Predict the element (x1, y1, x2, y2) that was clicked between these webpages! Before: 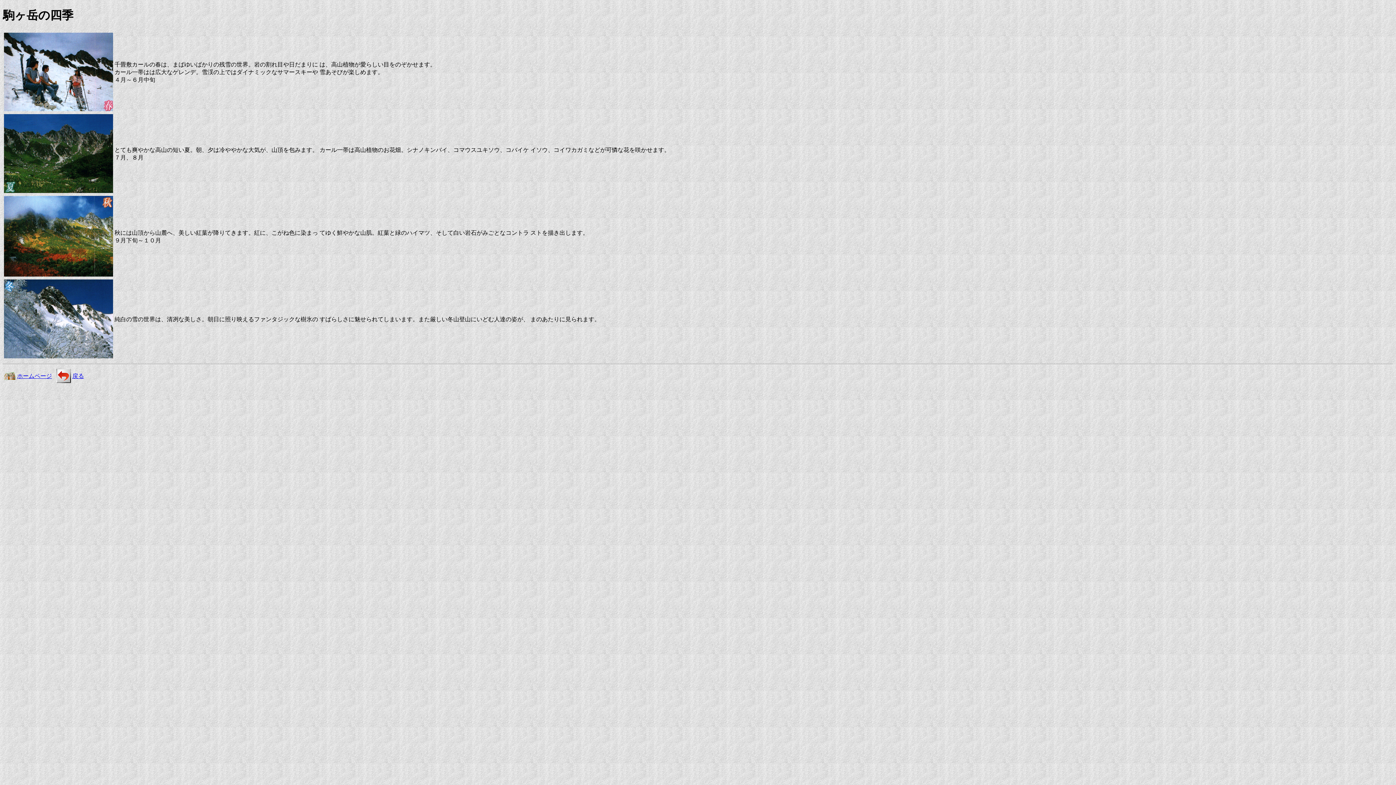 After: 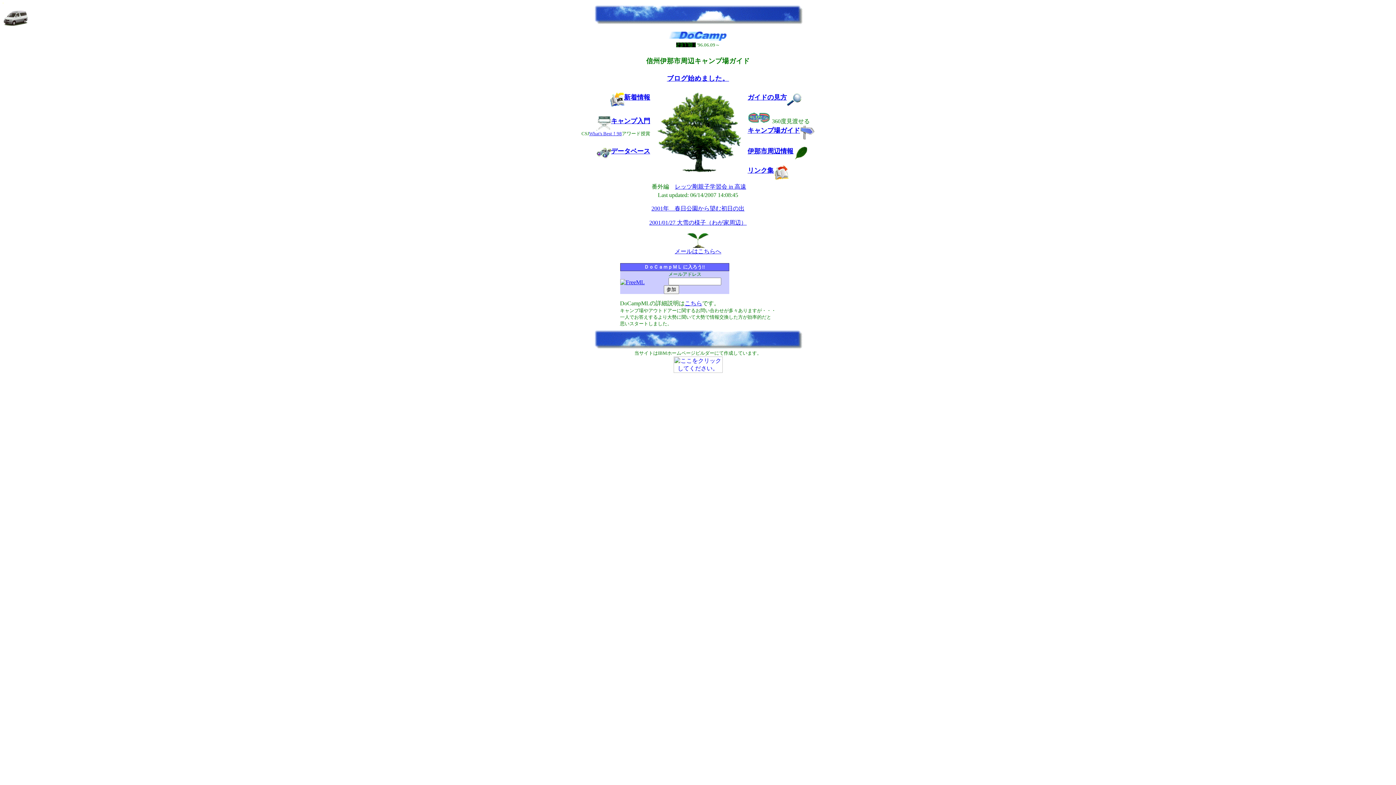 Action: label: ホームページ bbox: (17, 373, 52, 379)